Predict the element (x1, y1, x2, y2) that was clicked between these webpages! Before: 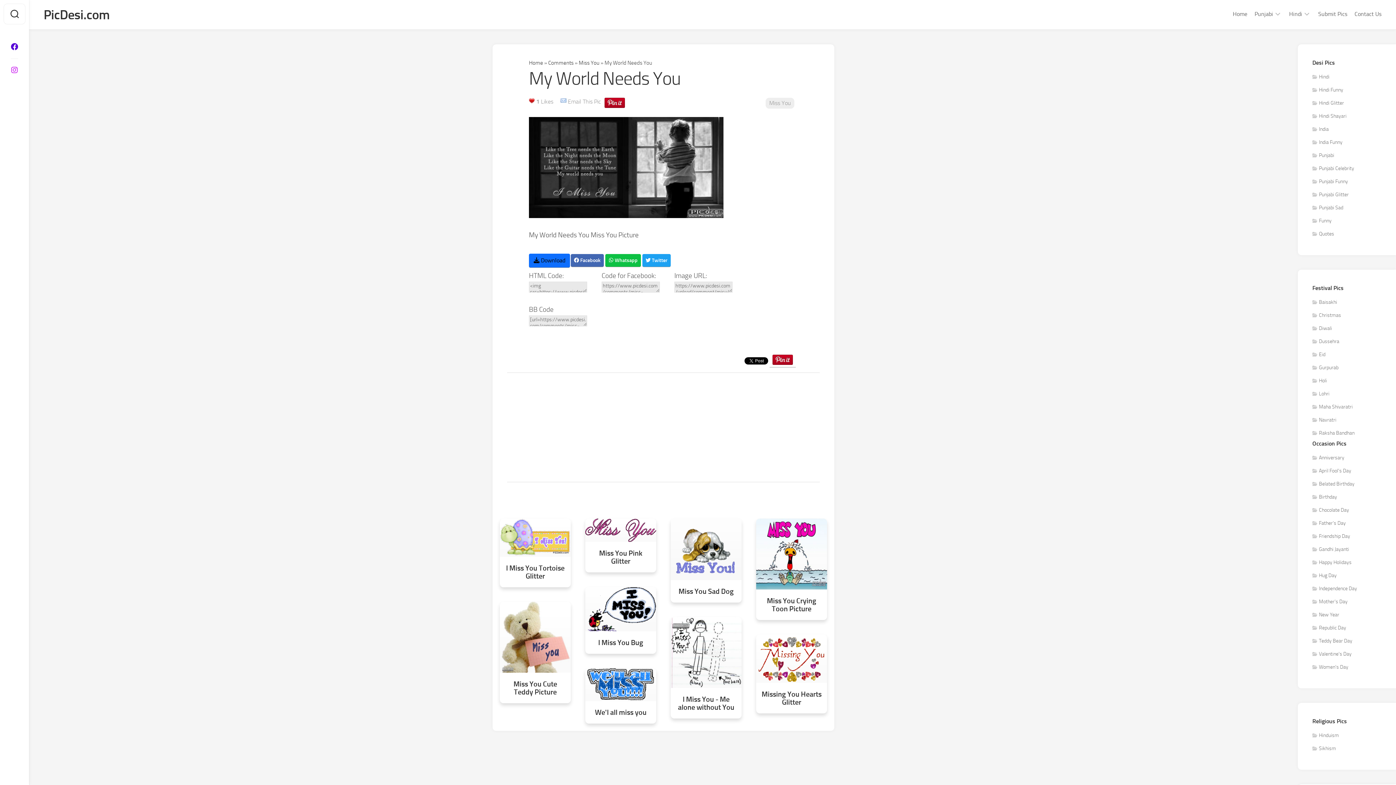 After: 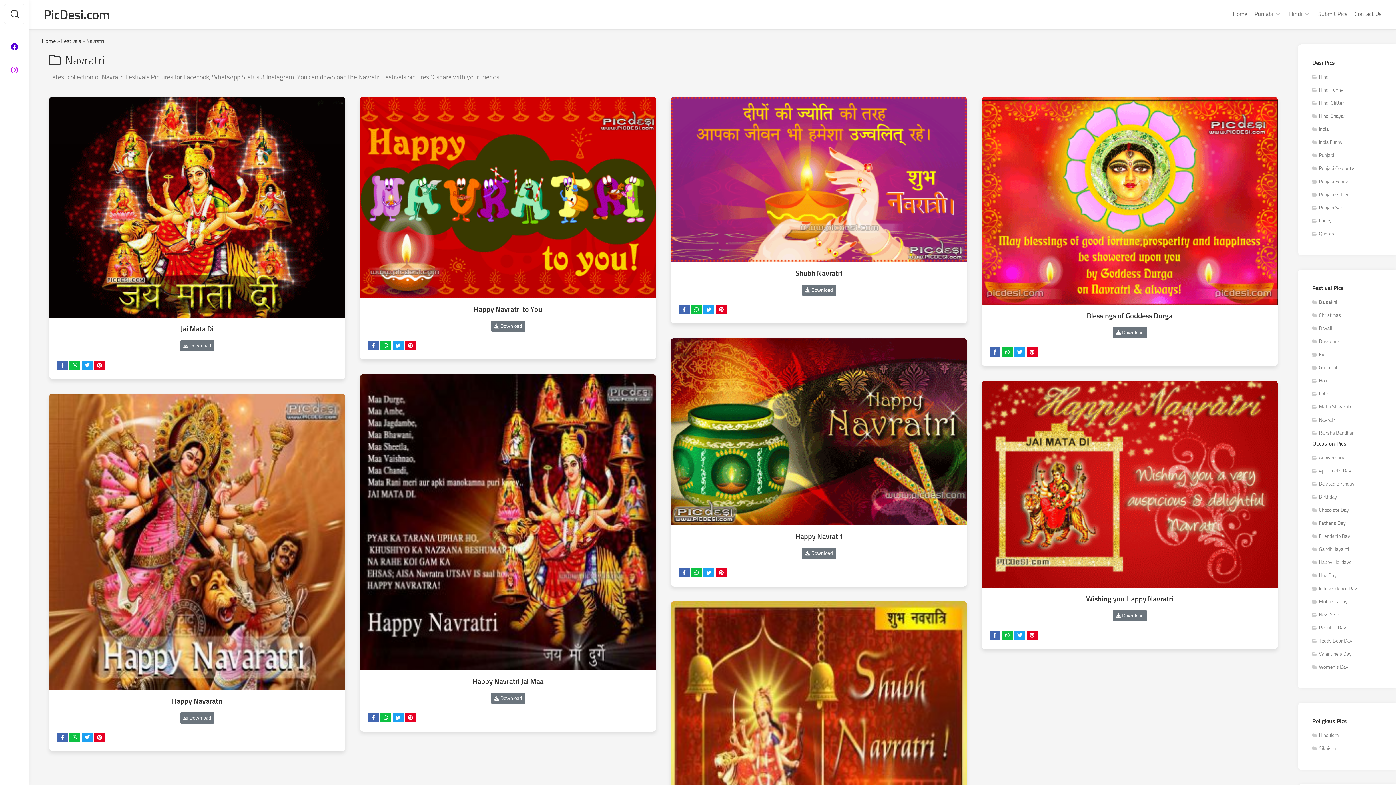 Action: bbox: (1312, 417, 1336, 423) label: Navratri